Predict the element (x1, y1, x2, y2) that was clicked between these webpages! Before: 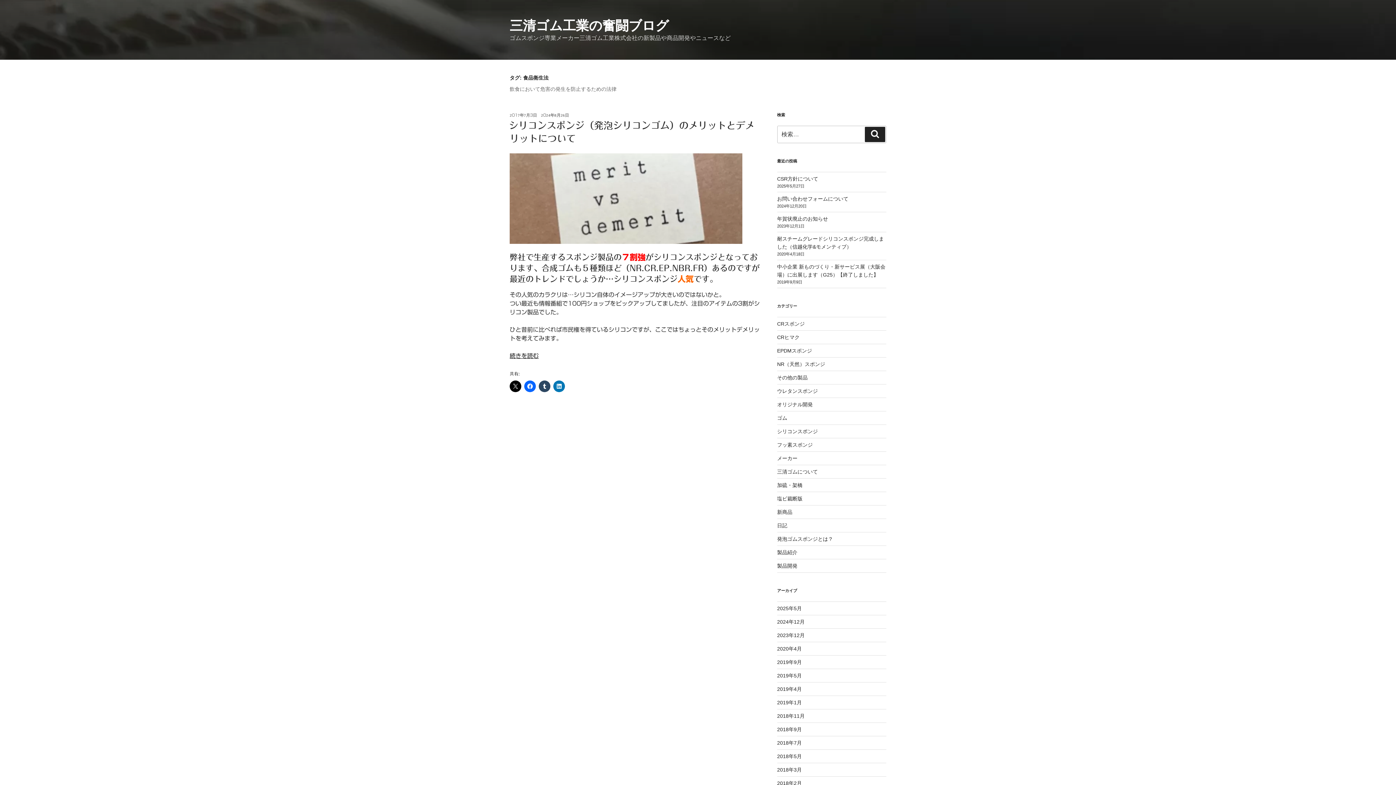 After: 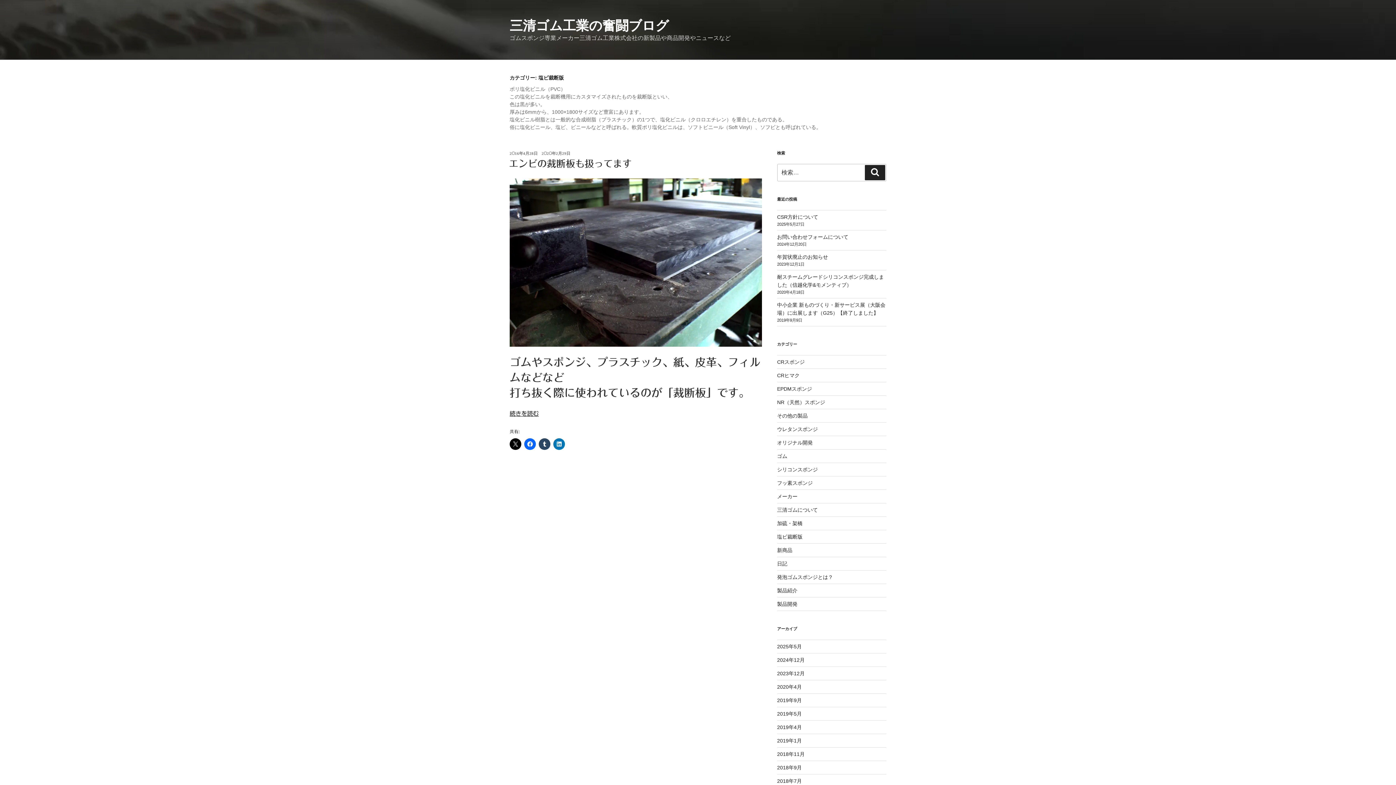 Action: bbox: (777, 495, 802, 501) label: 塩ビ裁断版